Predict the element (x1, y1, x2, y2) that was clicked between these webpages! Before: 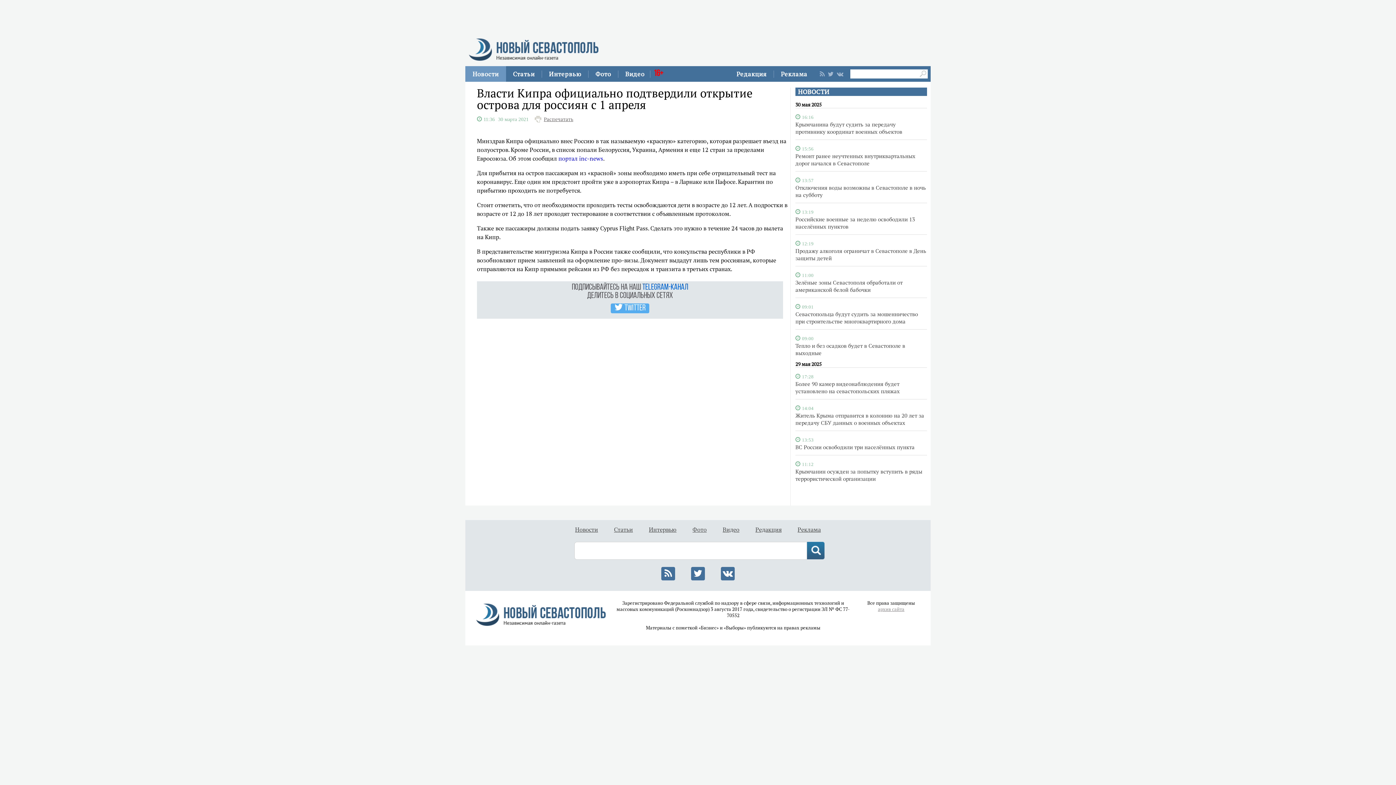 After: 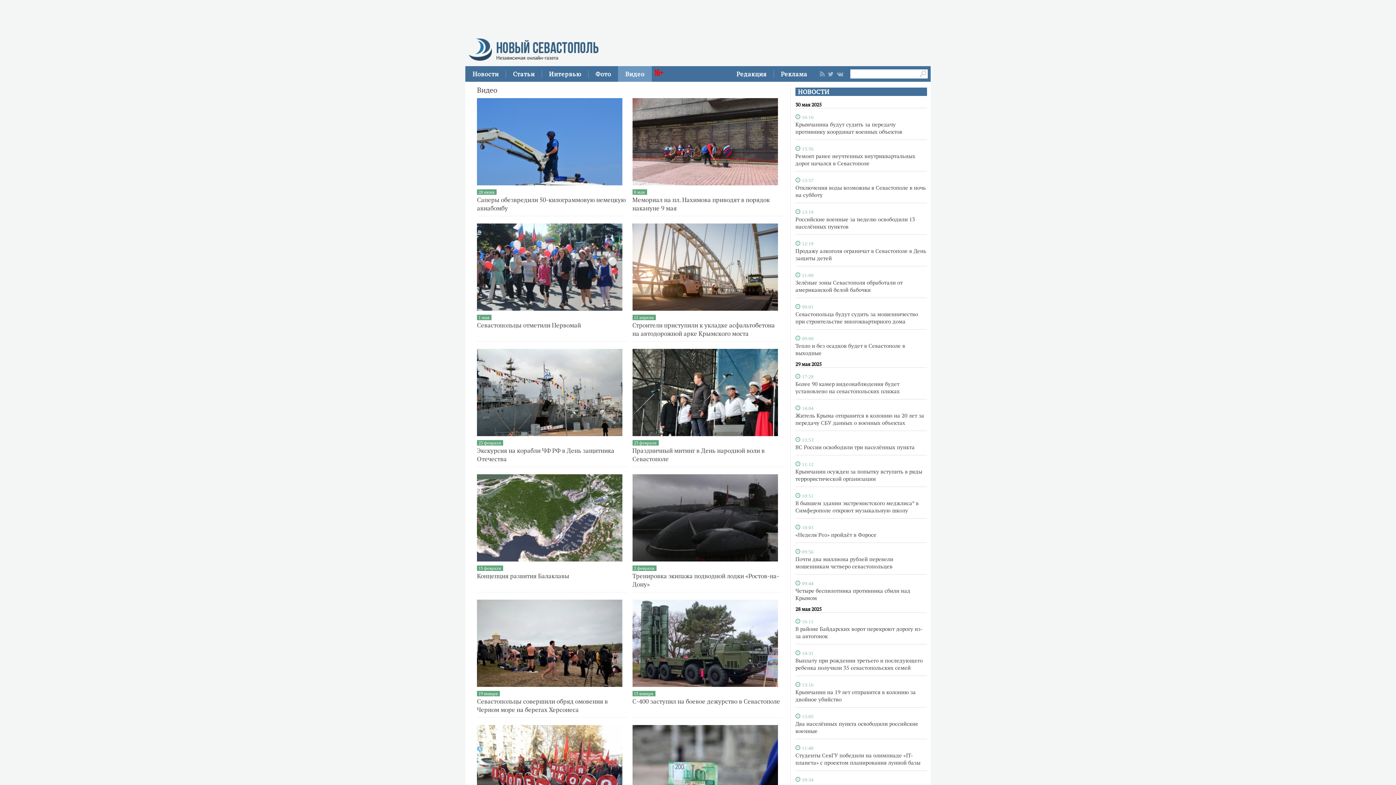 Action: label: Видео bbox: (722, 525, 739, 533)